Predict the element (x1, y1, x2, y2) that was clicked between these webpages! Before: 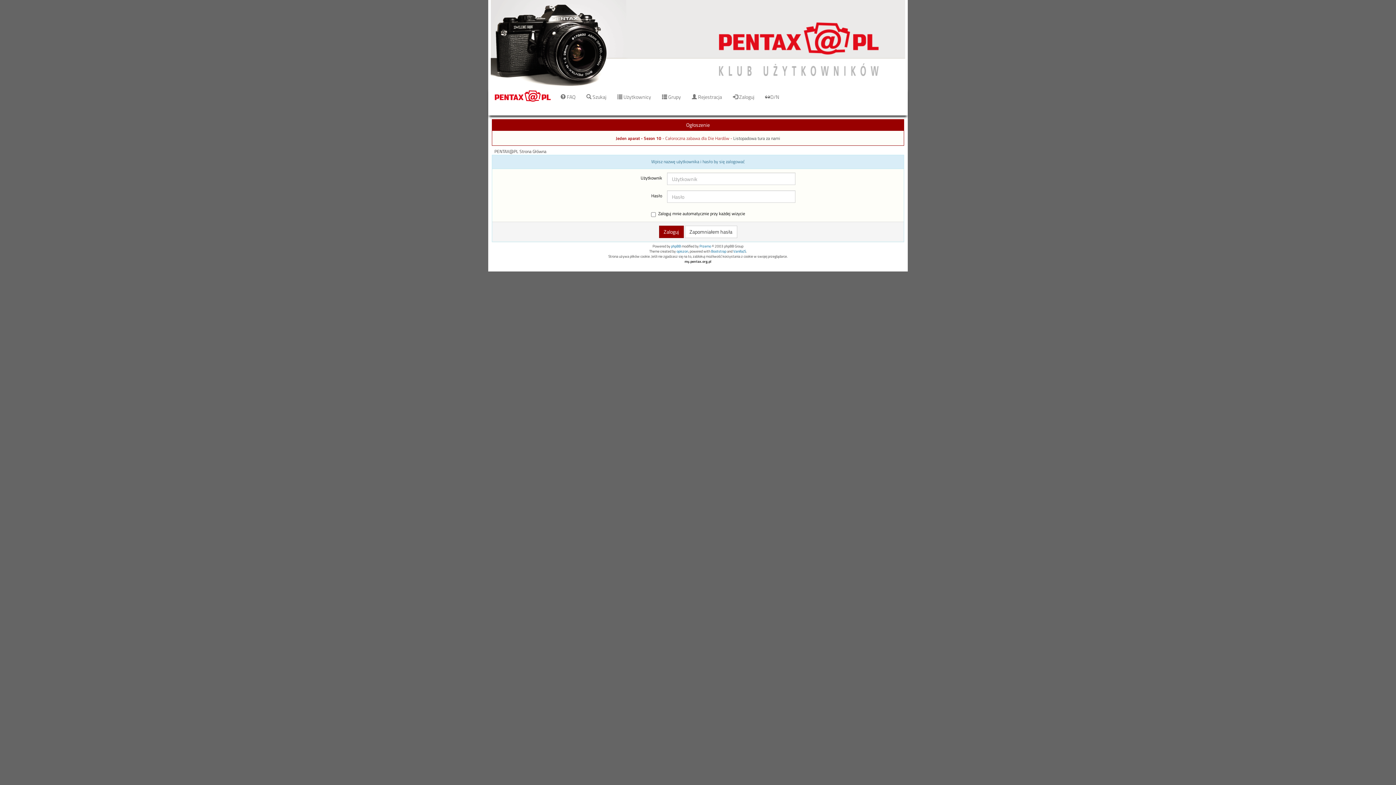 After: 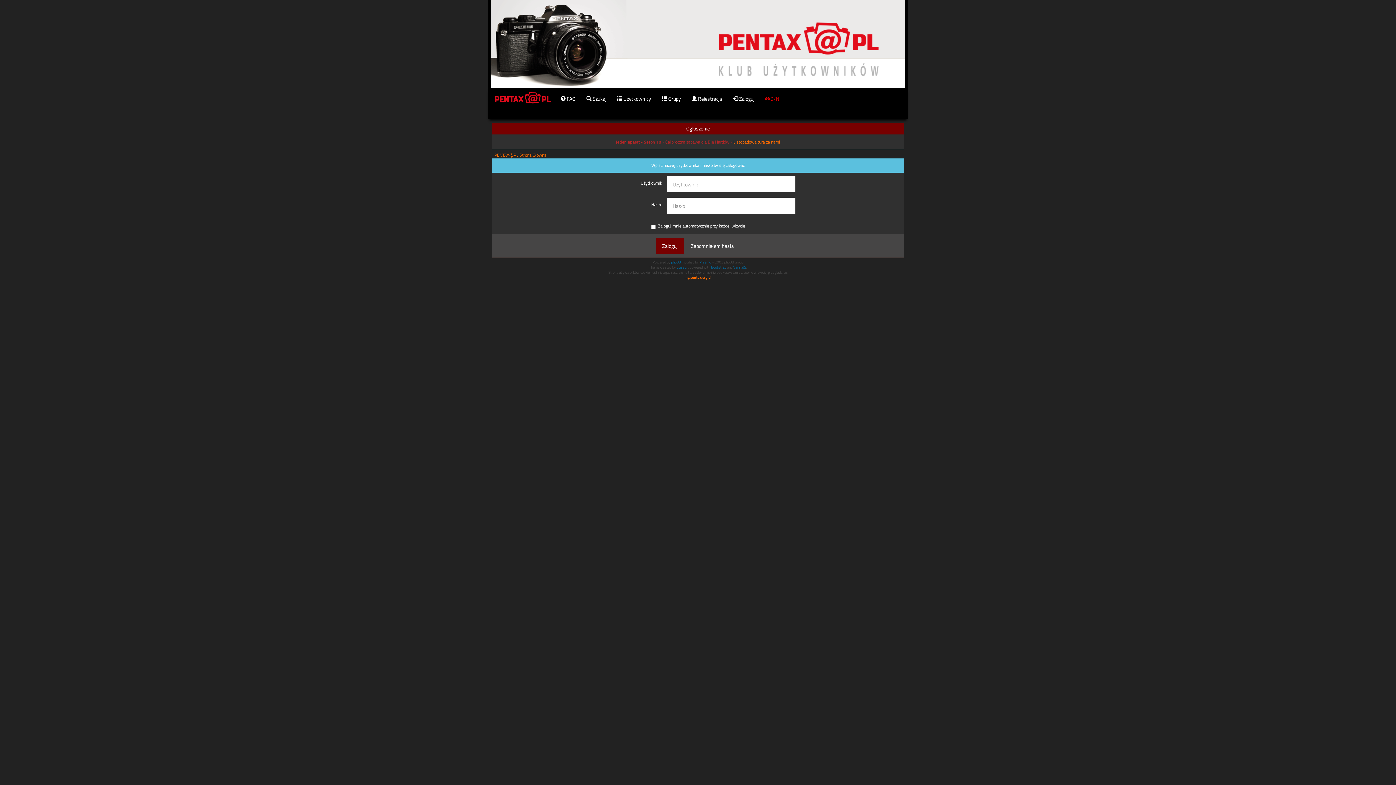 Action: bbox: (760, 88, 784, 106) label: D/N